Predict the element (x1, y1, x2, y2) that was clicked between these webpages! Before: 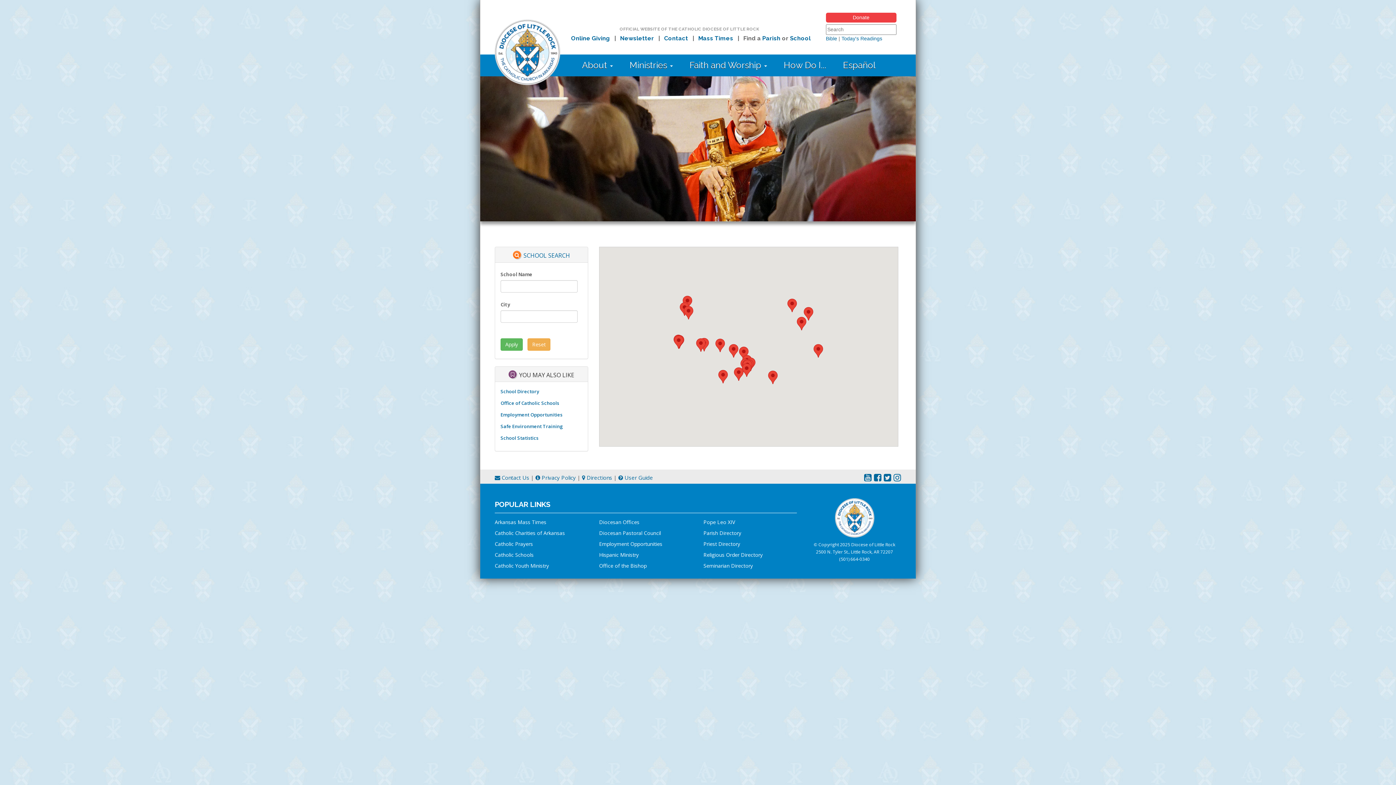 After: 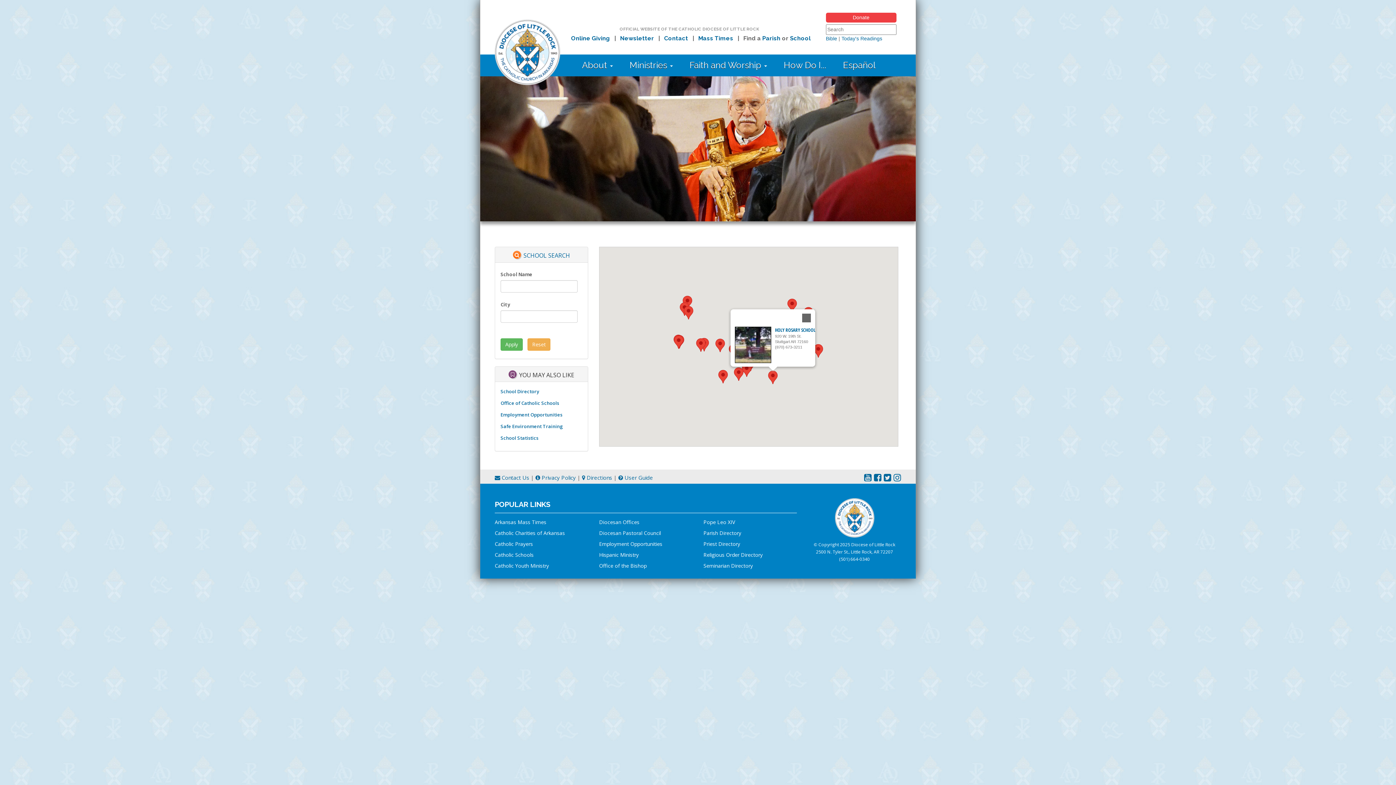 Action: bbox: (768, 371, 777, 384) label: Holy Rosary School